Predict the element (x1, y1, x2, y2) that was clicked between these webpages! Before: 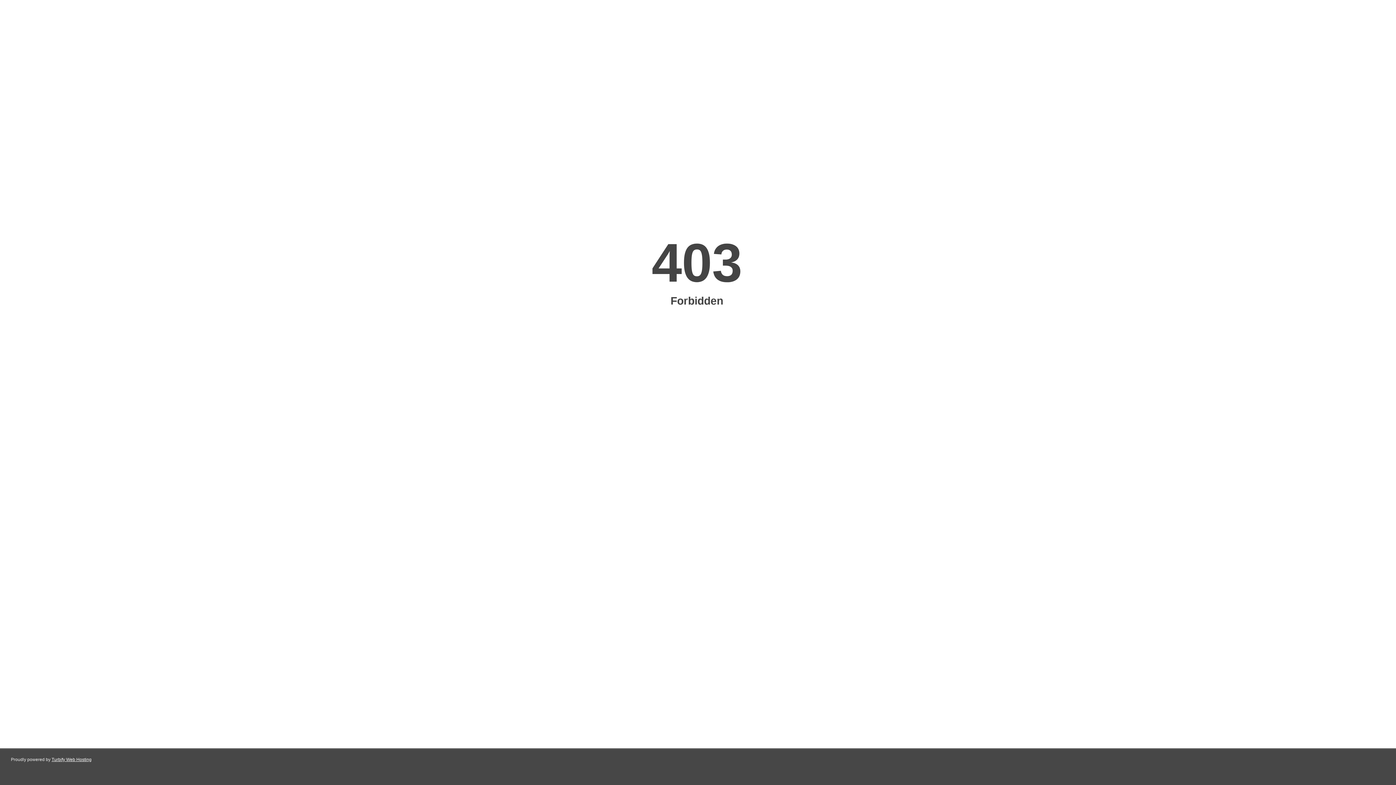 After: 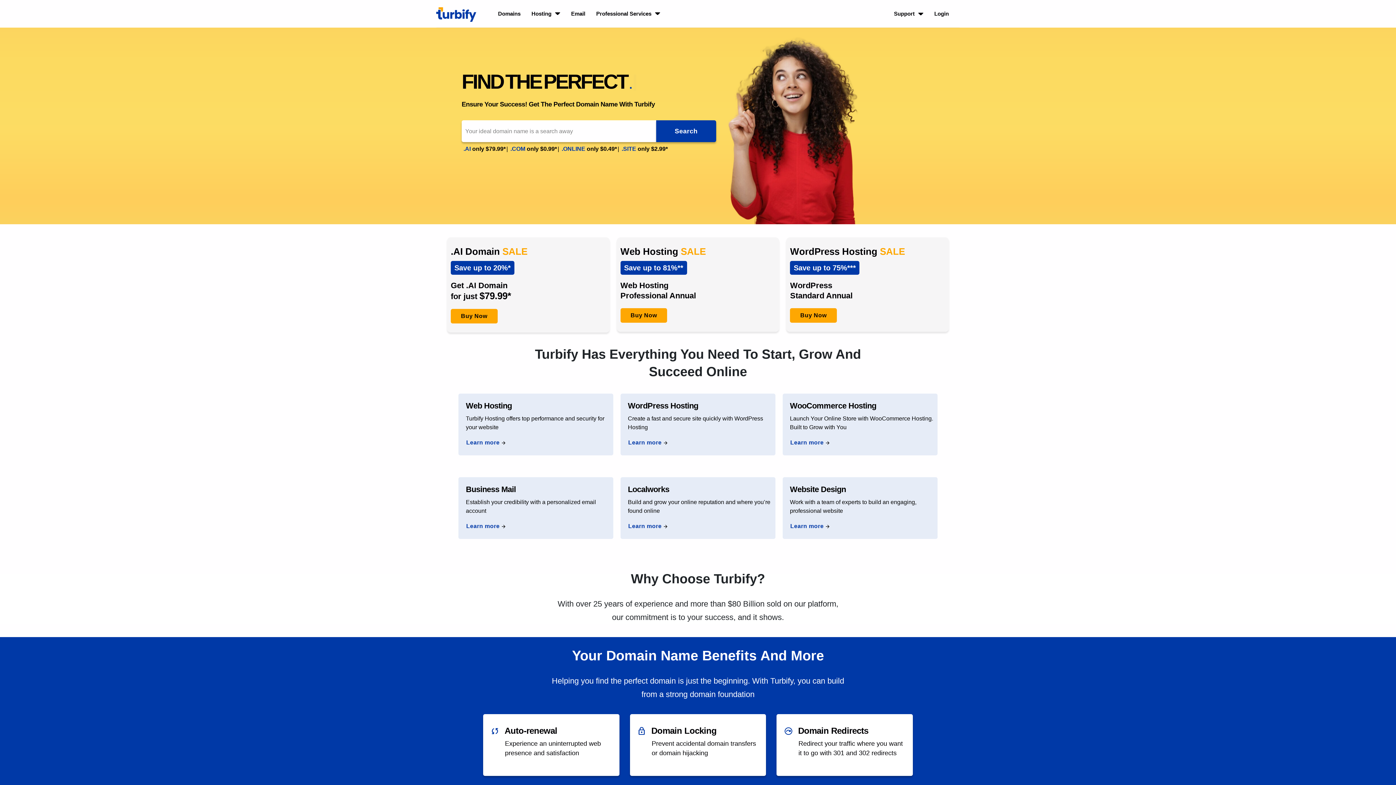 Action: bbox: (51, 757, 91, 762) label: Turbify Web Hosting